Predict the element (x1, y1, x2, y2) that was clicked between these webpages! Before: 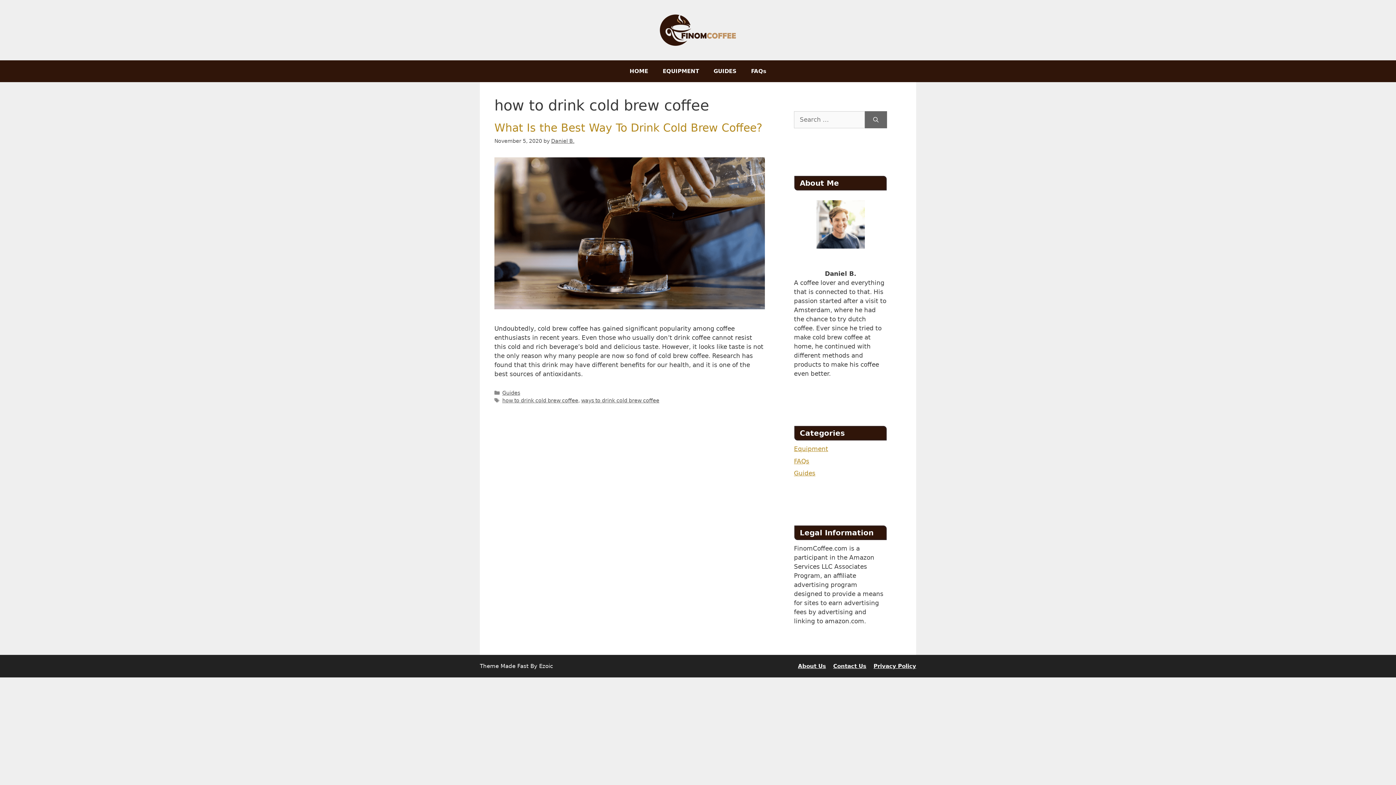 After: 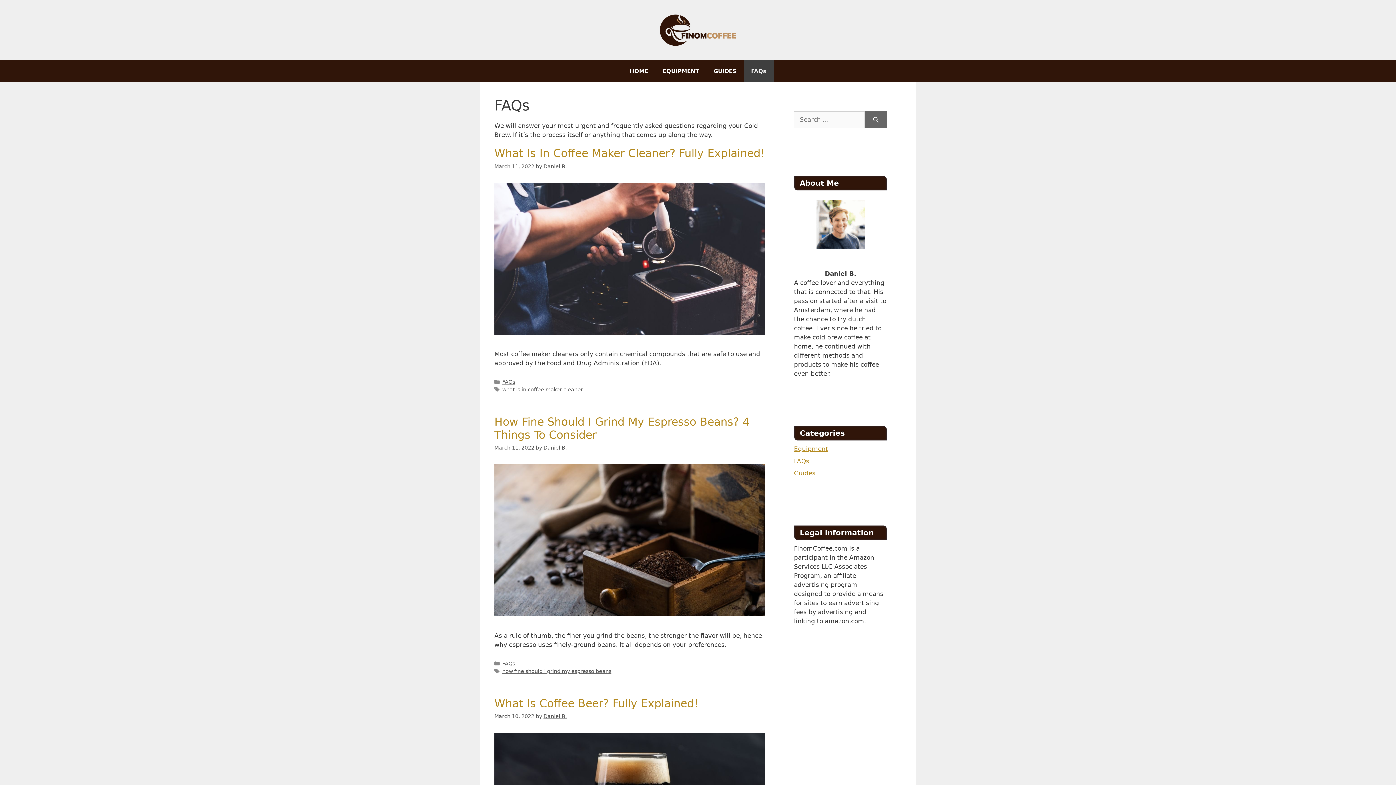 Action: label: FAQs bbox: (794, 457, 809, 465)